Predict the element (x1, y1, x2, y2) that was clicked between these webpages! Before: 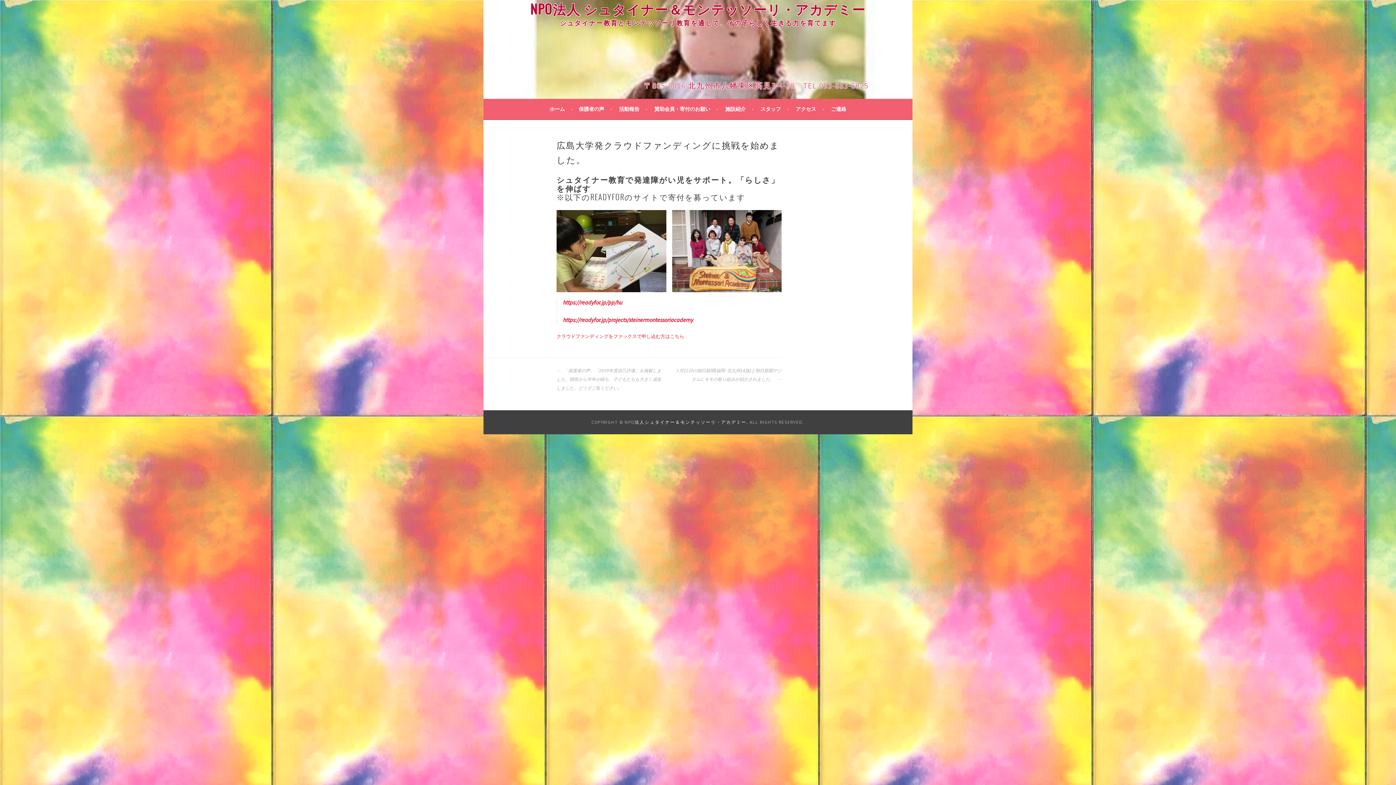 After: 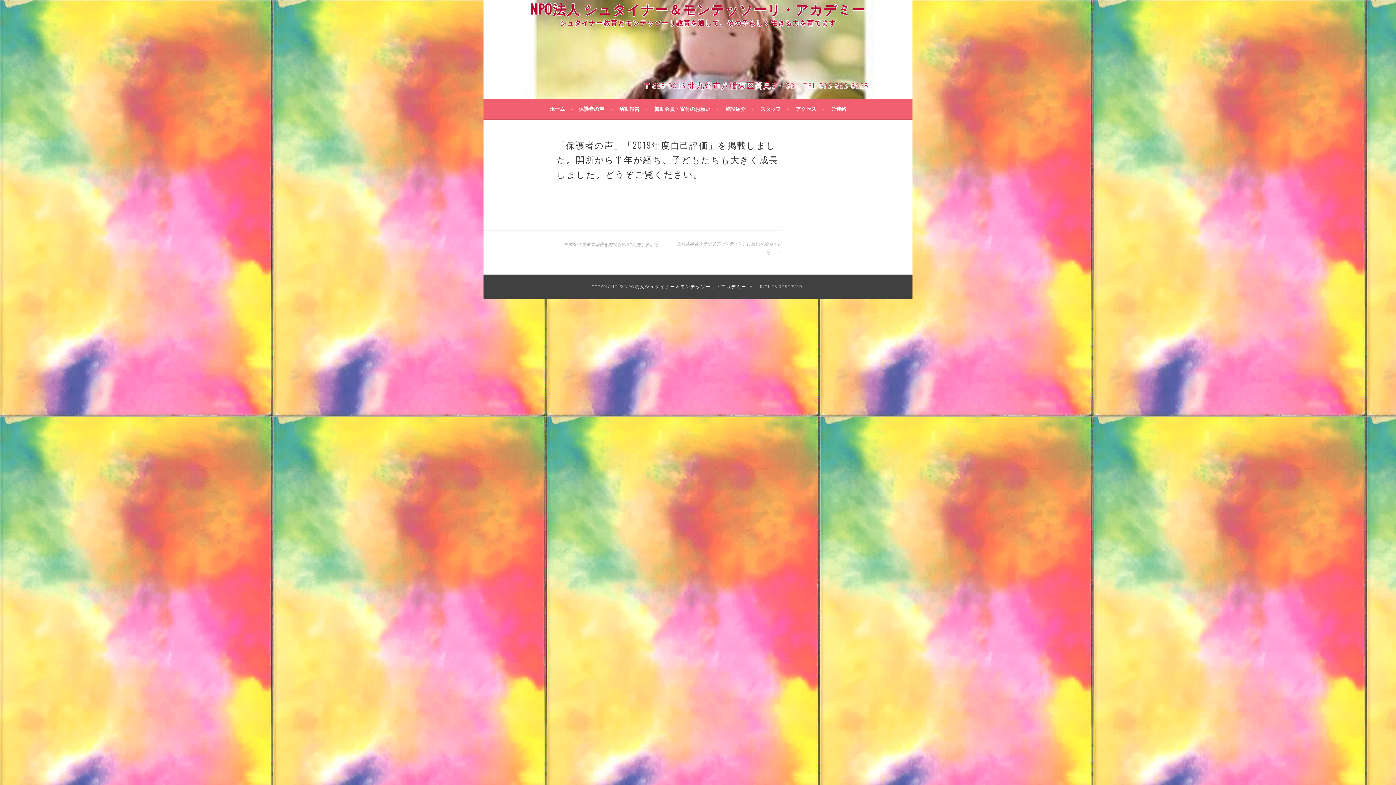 Action: label:  「保護者の声」「2019年度自己評価」を掲載しました。開所から半年が経ち、子どもたちも大きく成長しました。どうぞご覧ください。 bbox: (556, 366, 664, 392)